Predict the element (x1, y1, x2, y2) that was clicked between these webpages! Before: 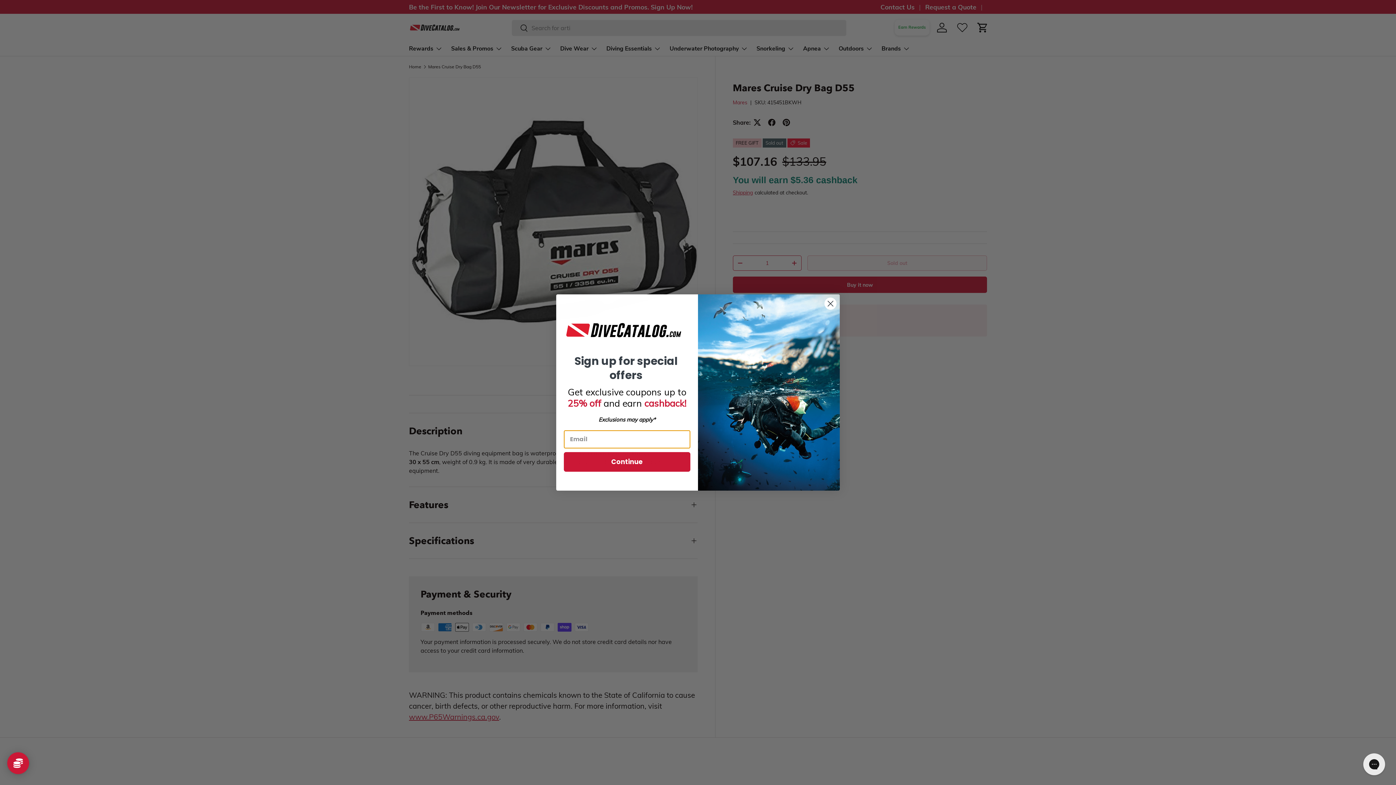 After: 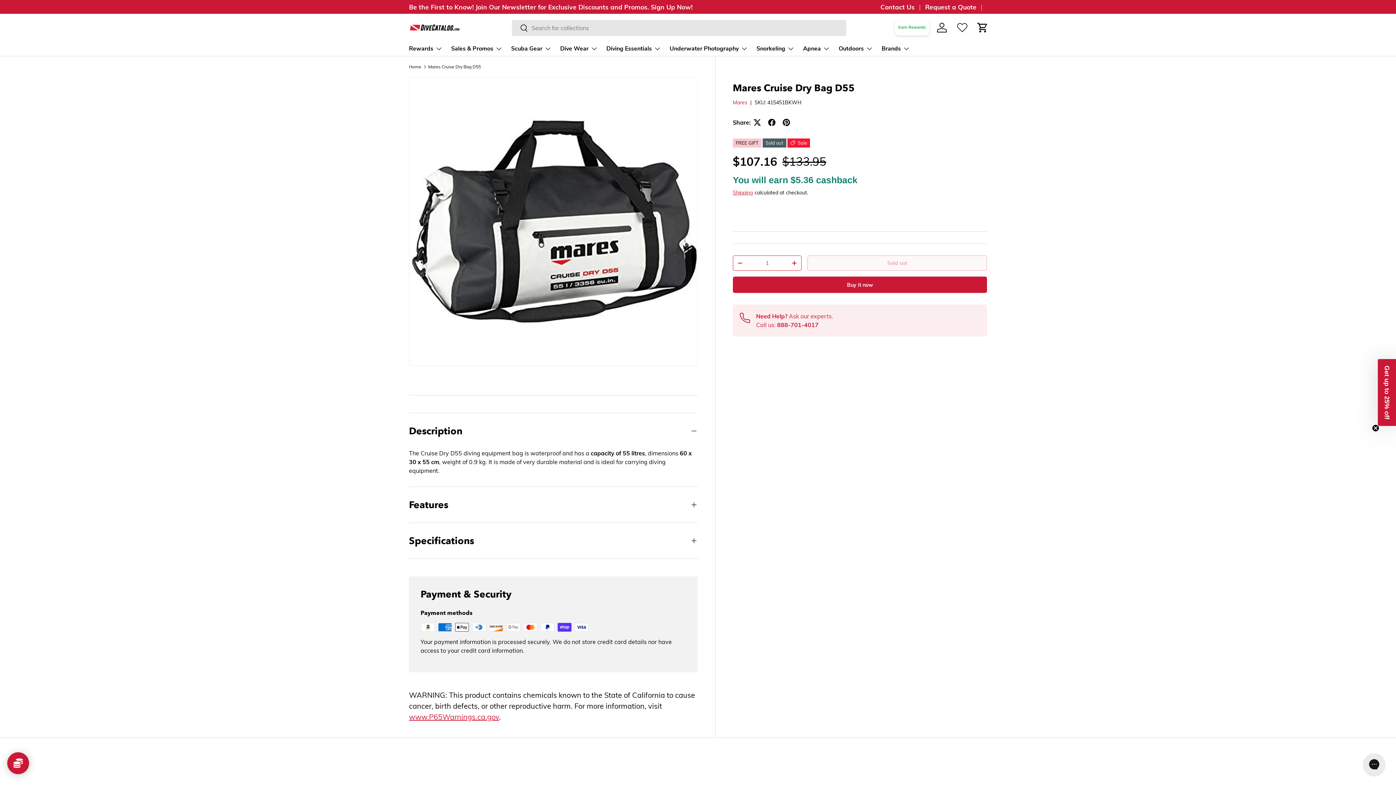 Action: label: Close dialog bbox: (824, 297, 837, 310)